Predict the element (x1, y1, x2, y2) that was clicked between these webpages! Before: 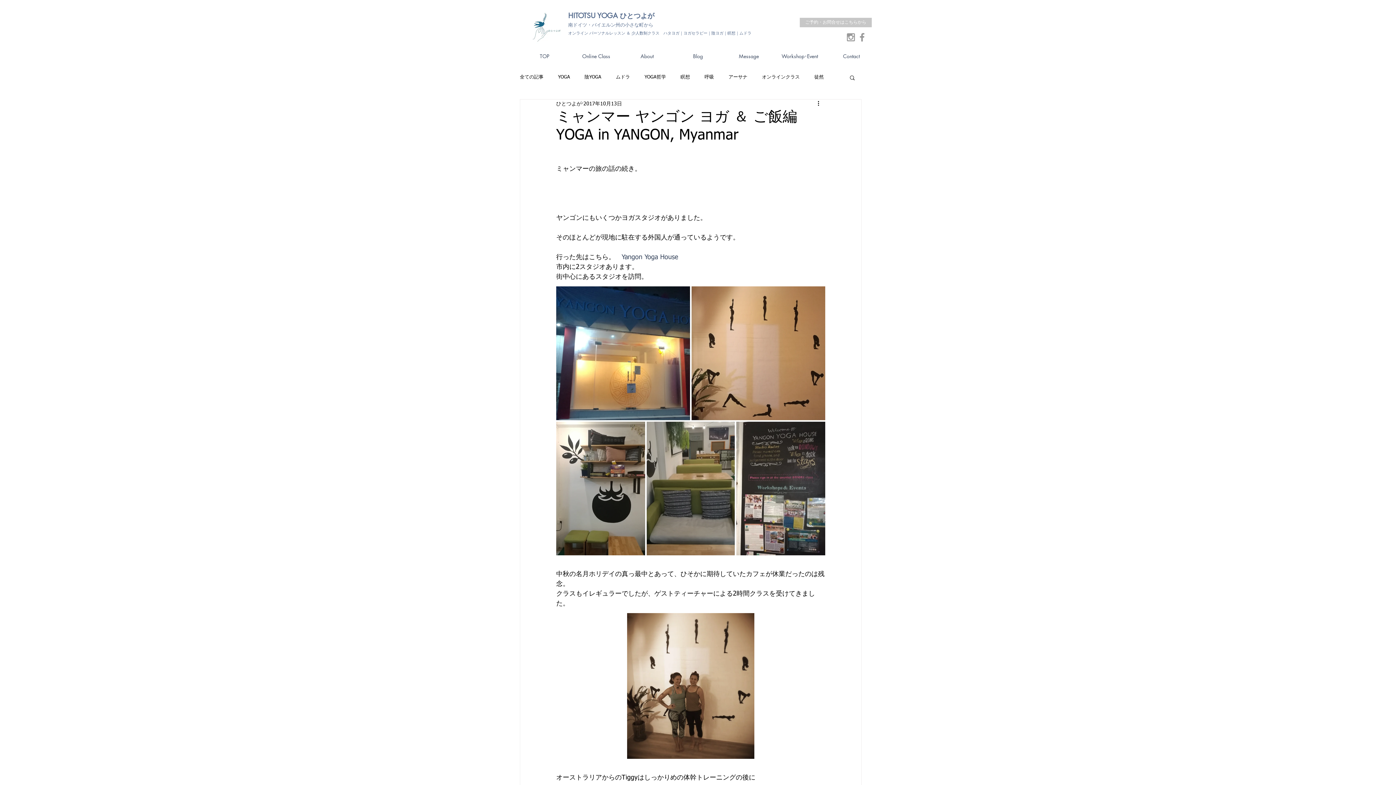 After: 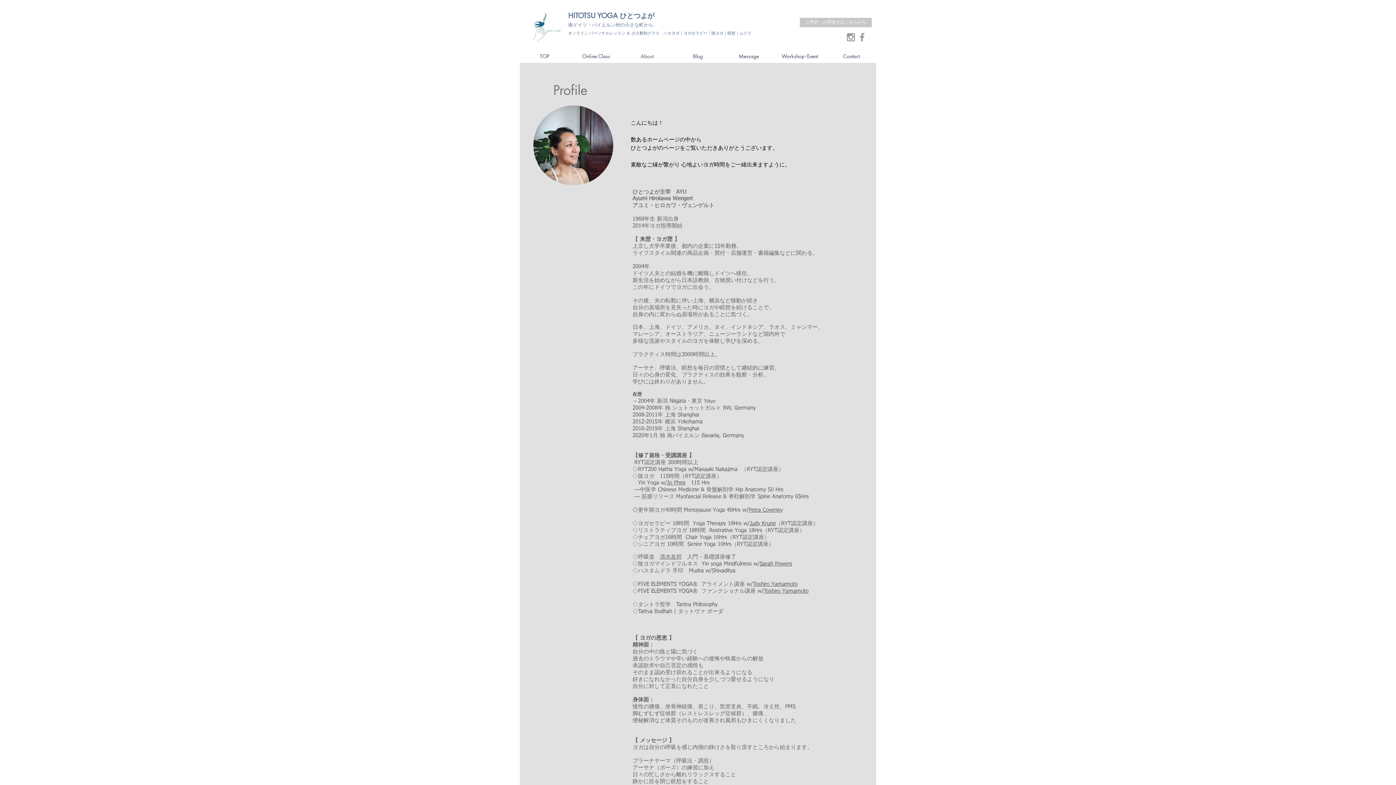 Action: label: About bbox: (621, 49, 672, 62)